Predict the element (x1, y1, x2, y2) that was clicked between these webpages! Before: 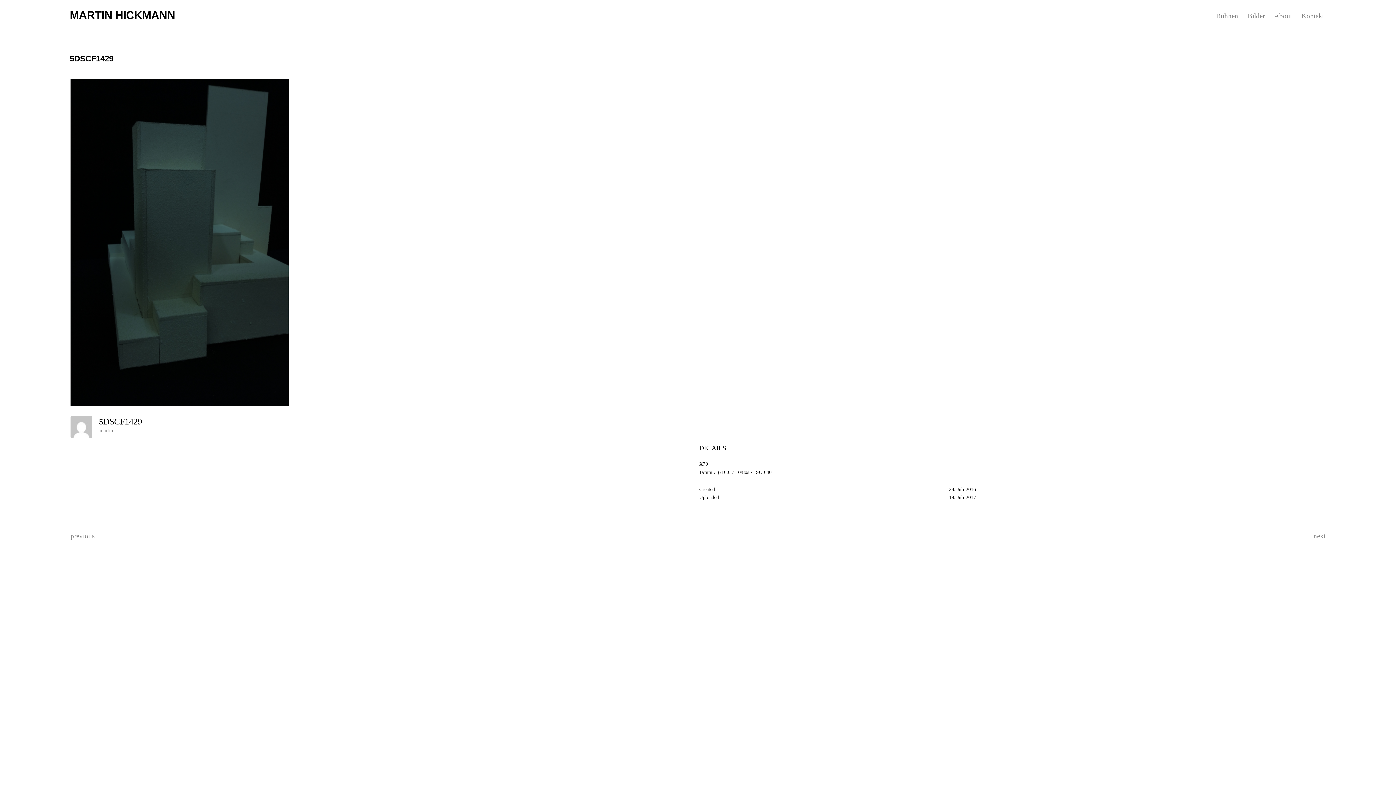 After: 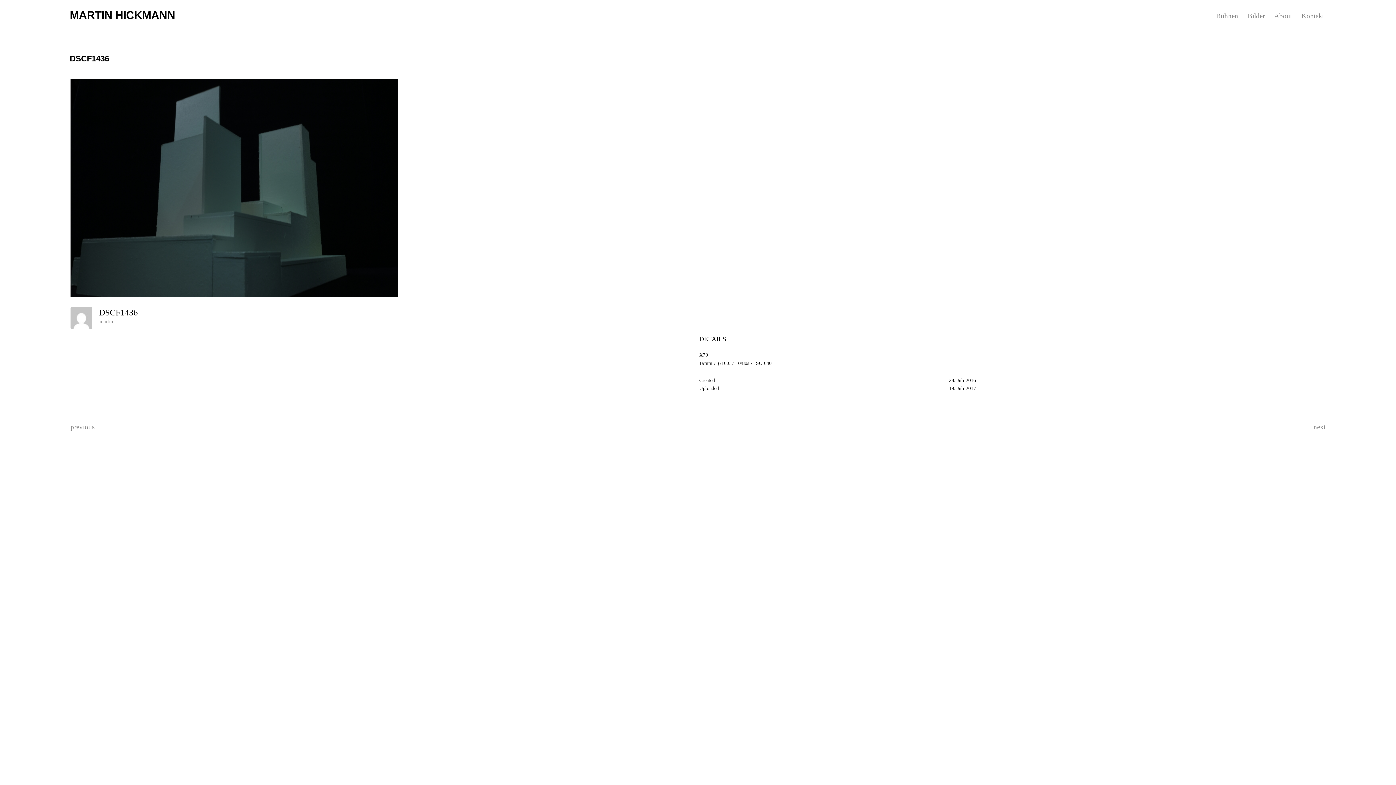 Action: label: next bbox: (1313, 532, 1325, 540)